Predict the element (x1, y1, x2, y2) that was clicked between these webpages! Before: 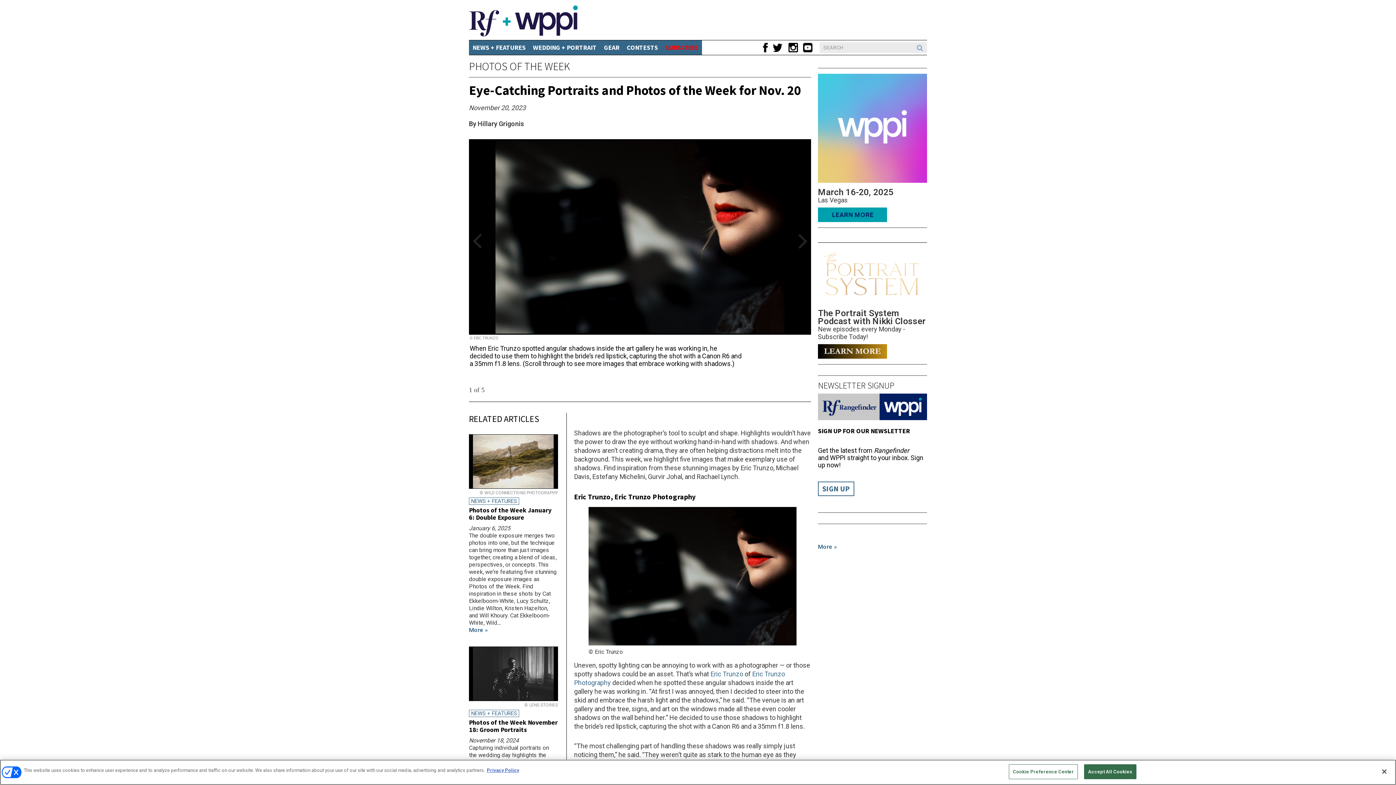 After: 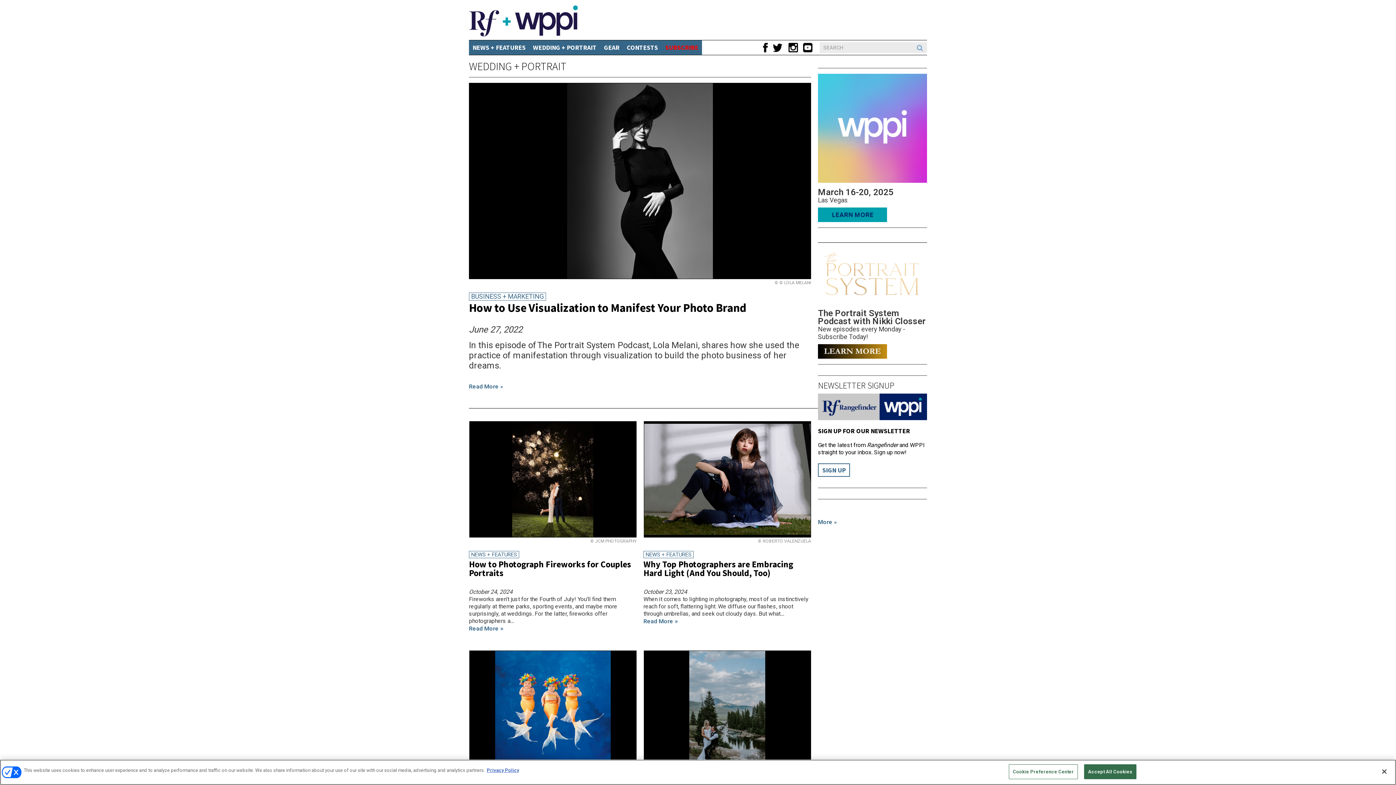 Action: label: WEDDING + PORTRAIT bbox: (529, 40, 600, 54)